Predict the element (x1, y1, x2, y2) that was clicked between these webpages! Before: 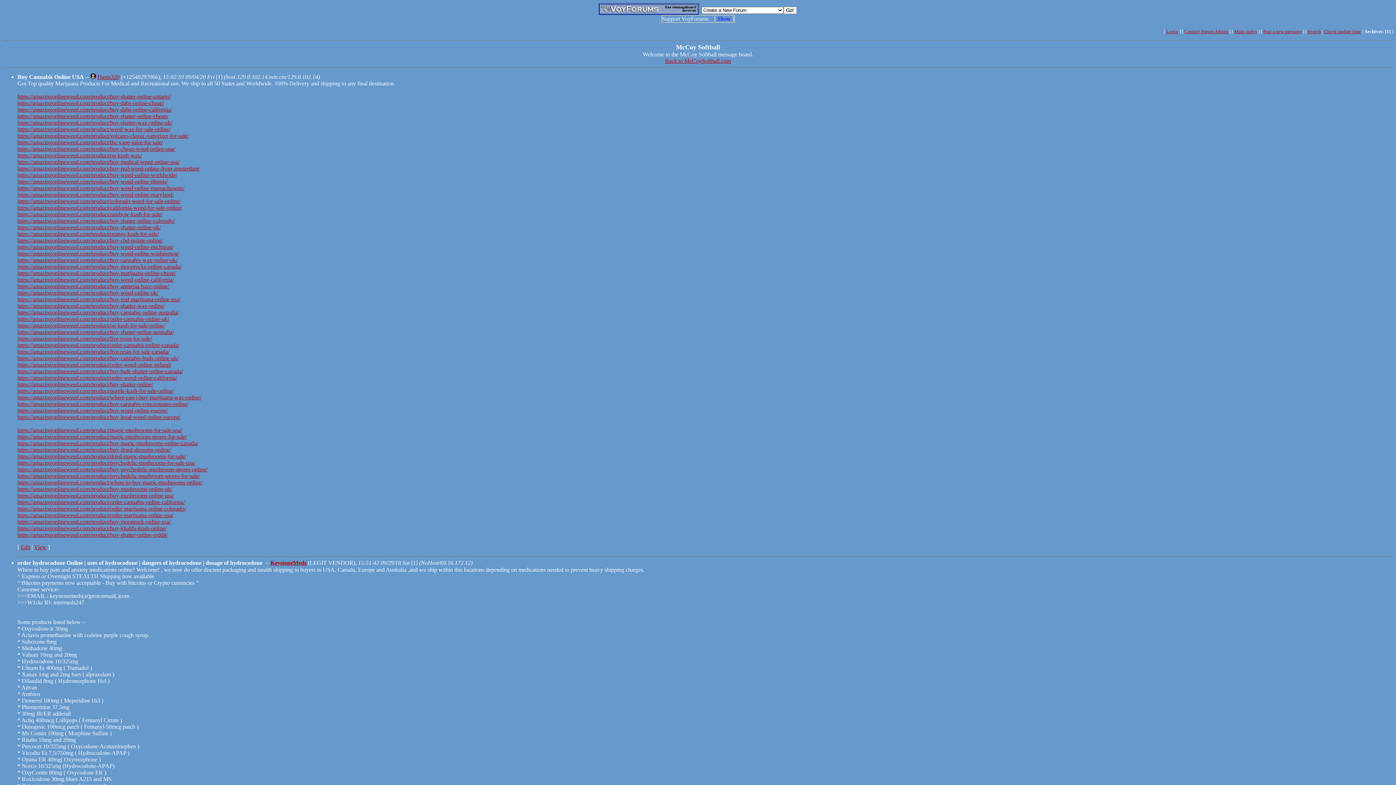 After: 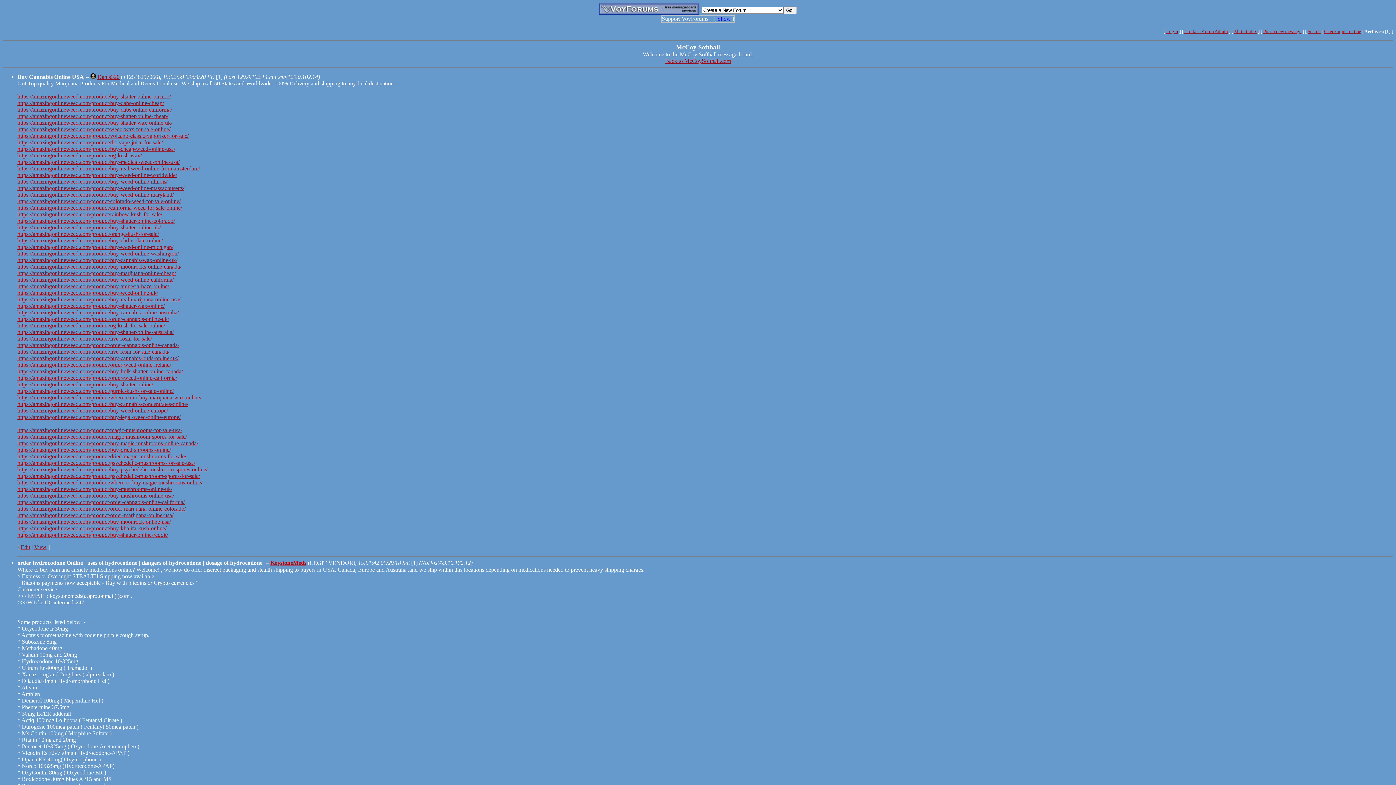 Action: label: https://amazingonlineweed.com/product/live-resin-for-sale-canada/ bbox: (17, 348, 169, 354)